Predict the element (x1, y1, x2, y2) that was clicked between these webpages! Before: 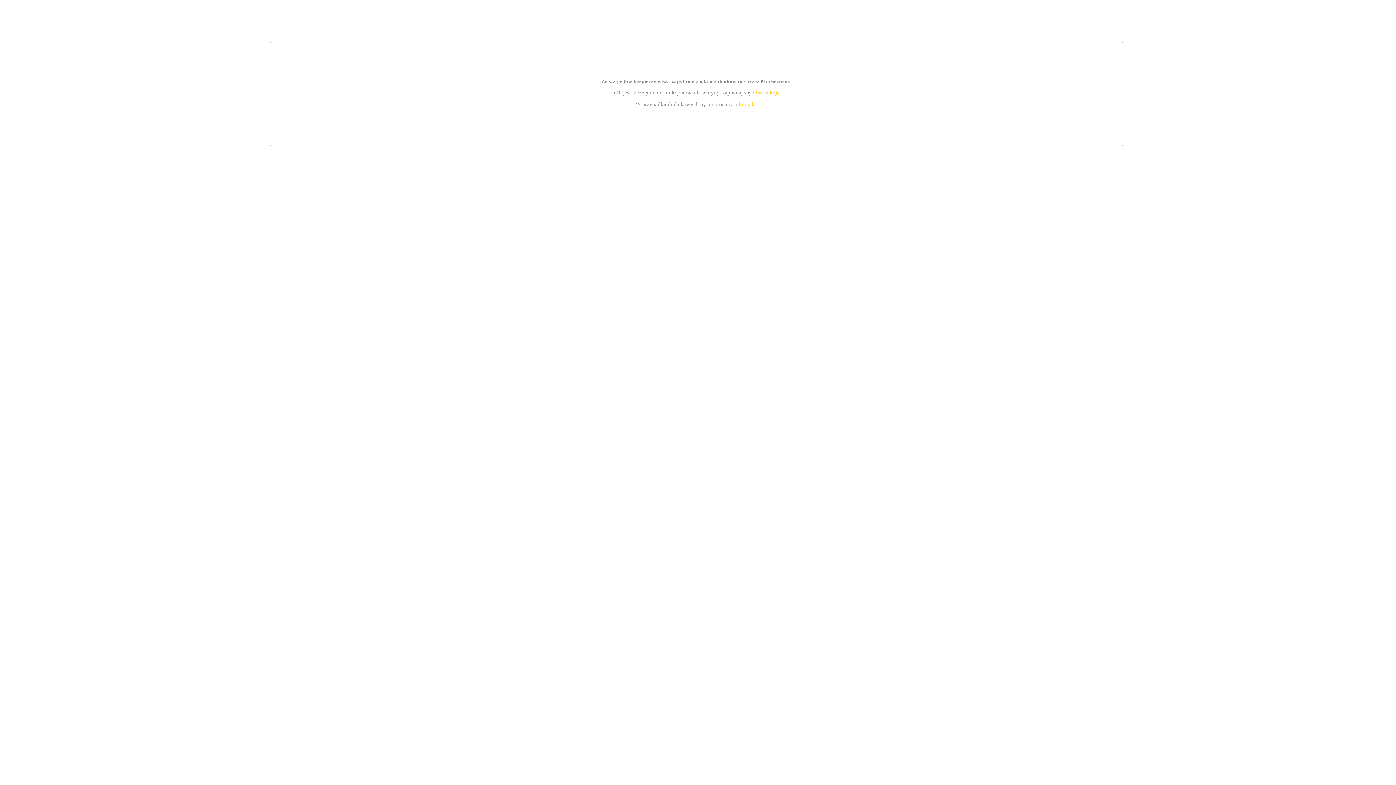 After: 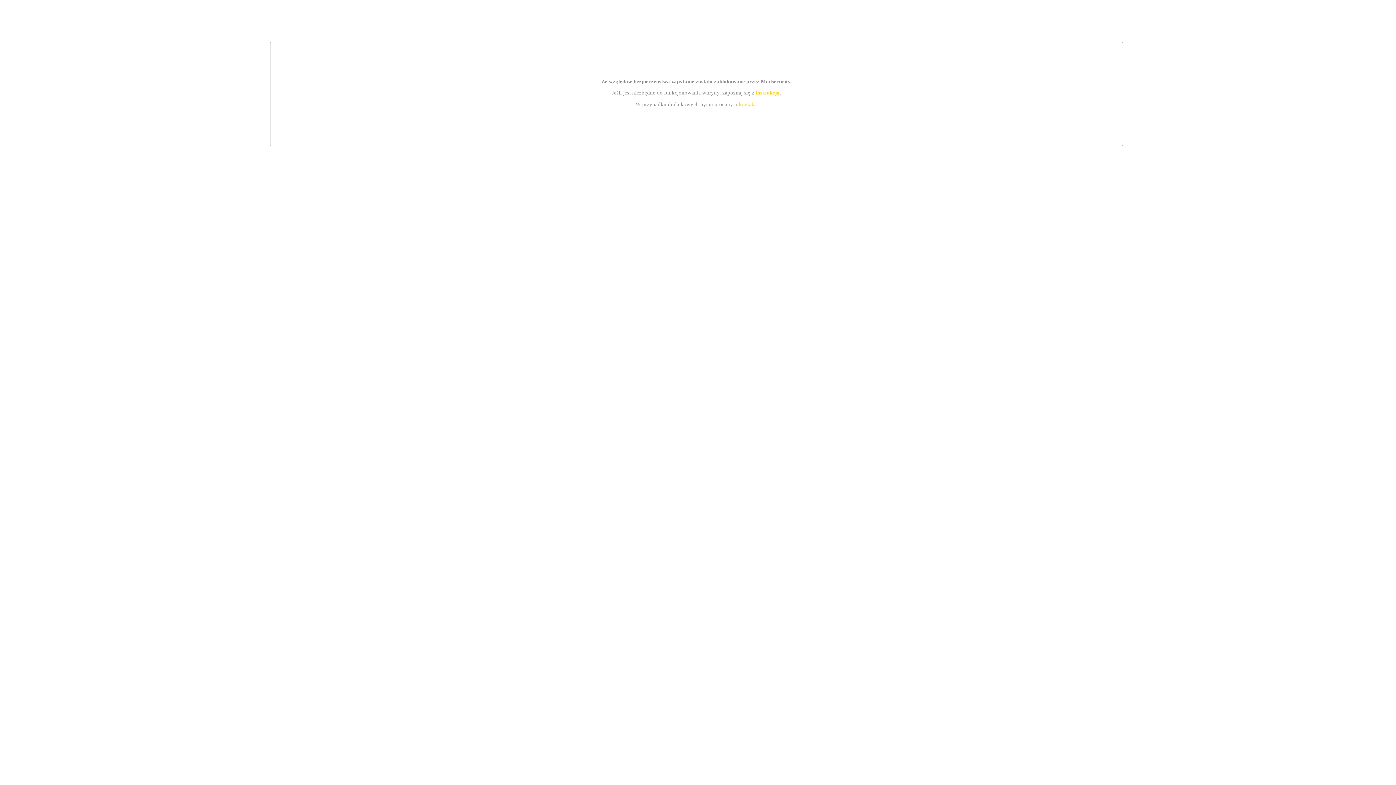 Action: label: instrukcją bbox: (755, 89, 779, 95)